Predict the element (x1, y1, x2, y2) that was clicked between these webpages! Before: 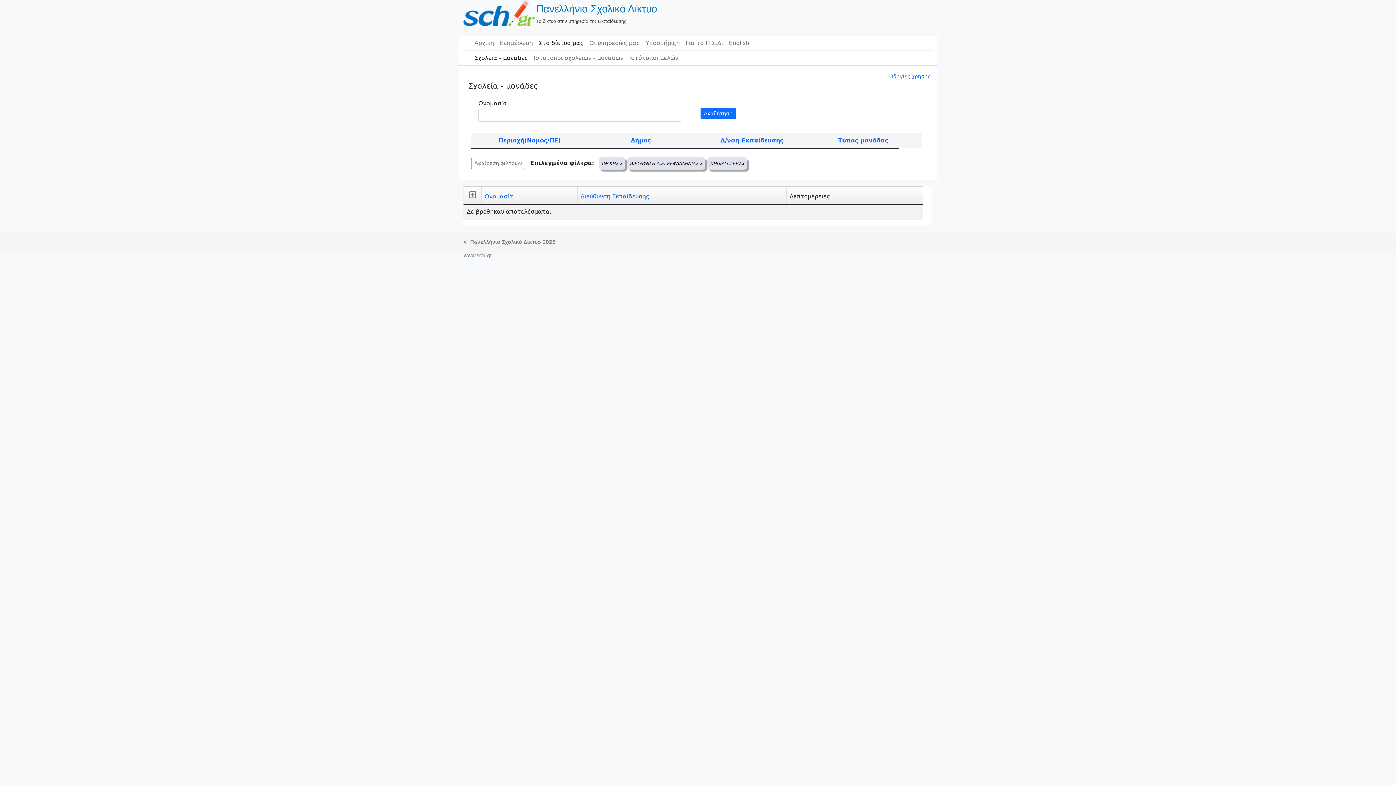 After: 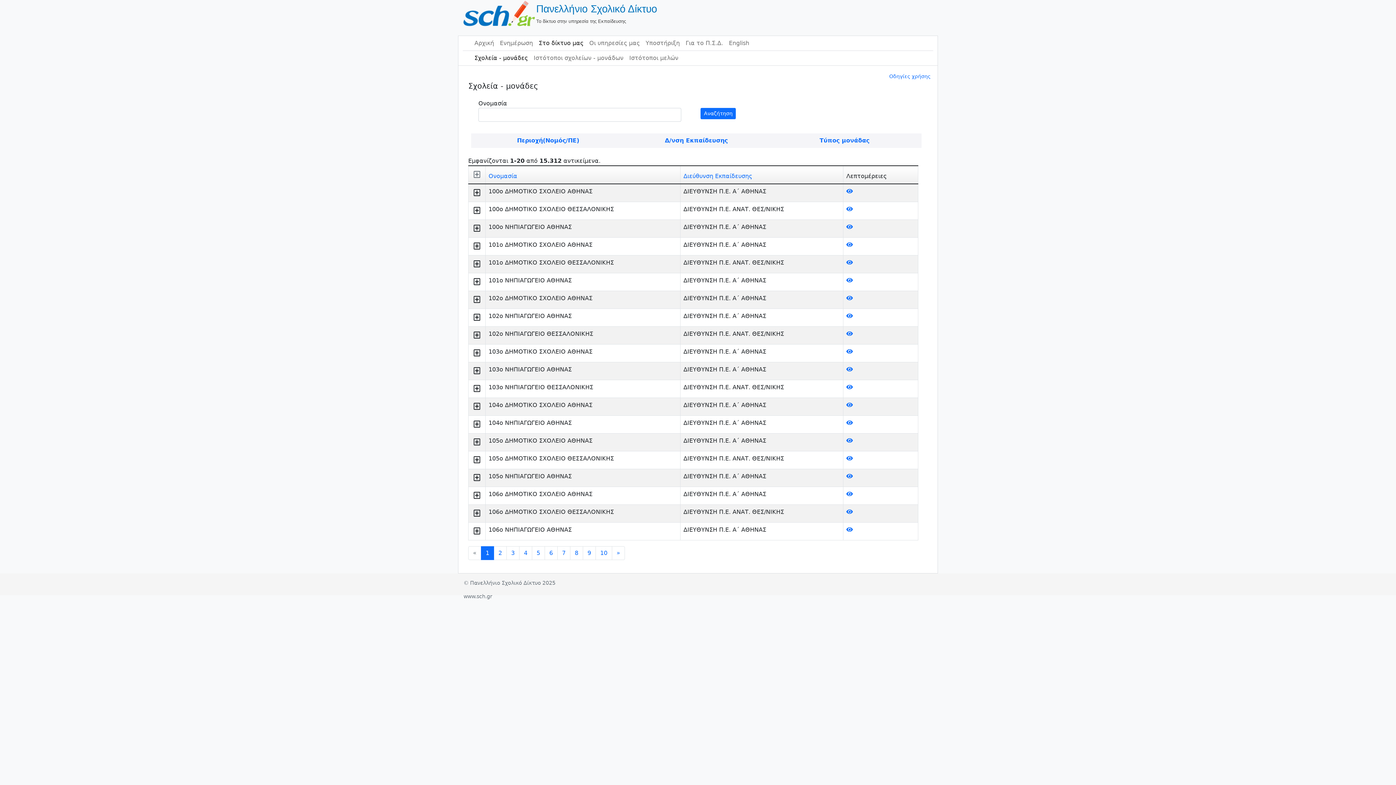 Action: label: Σχολεία - μονάδες bbox: (471, 50, 530, 65)